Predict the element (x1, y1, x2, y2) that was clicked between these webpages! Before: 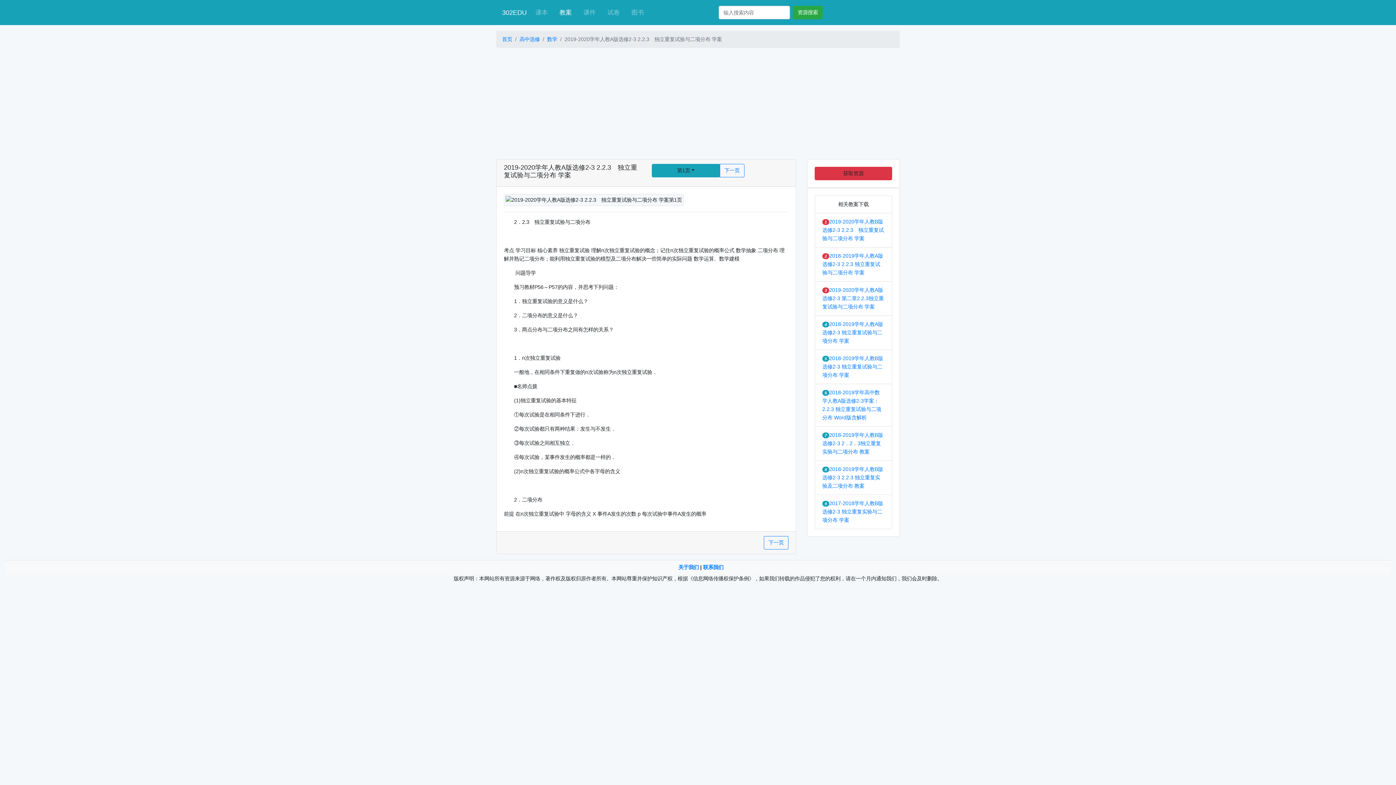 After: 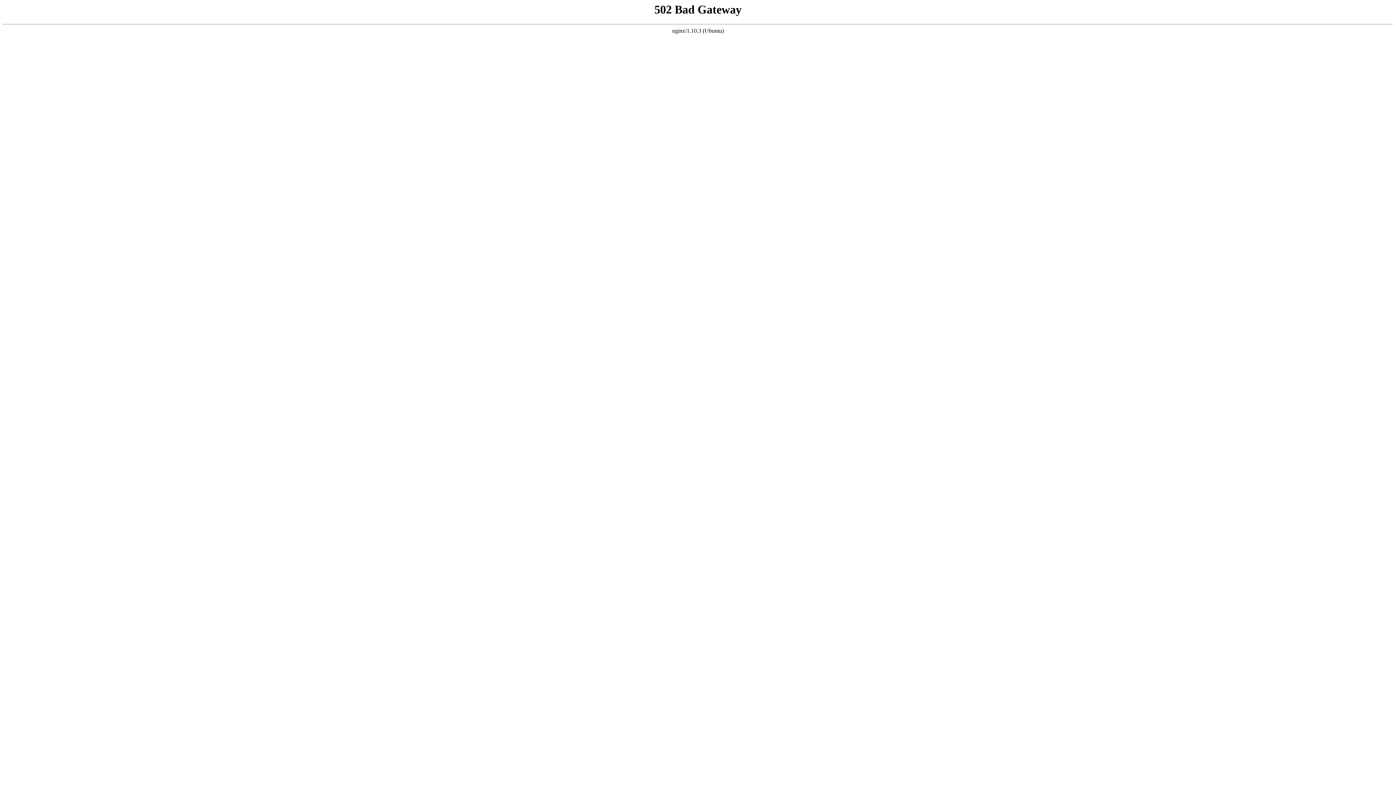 Action: label: 教案 bbox: (556, 4, 574, 20)